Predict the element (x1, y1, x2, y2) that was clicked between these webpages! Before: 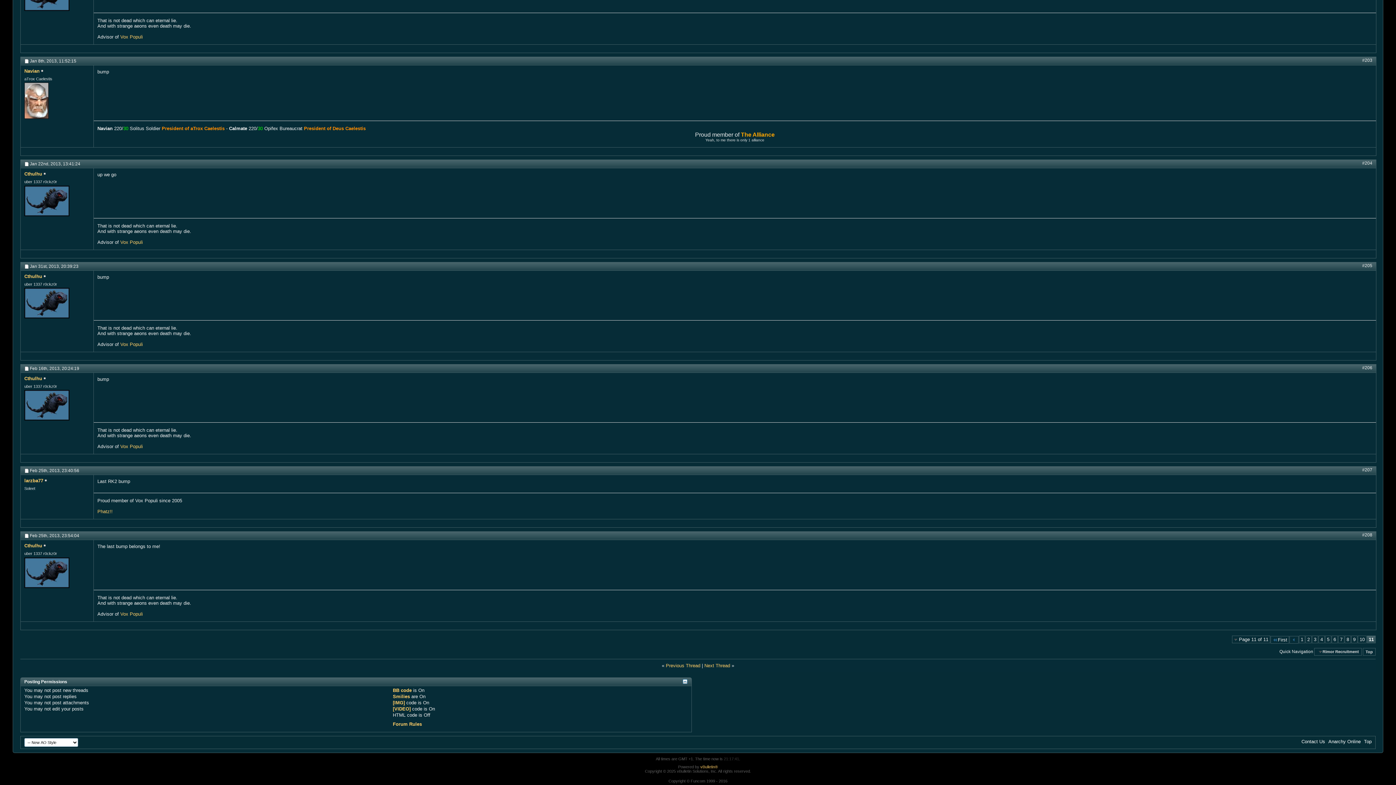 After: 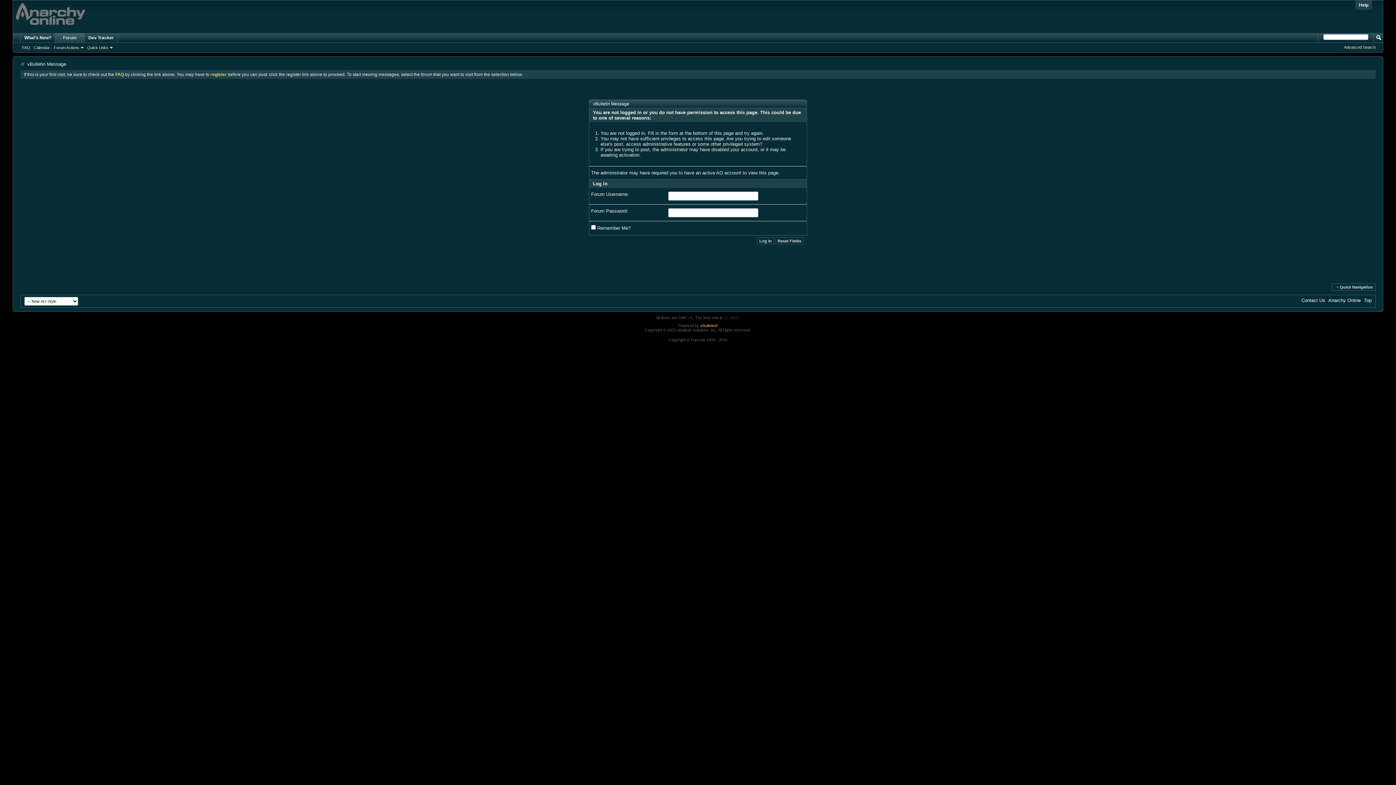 Action: bbox: (24, 478, 43, 483) label: larzba77